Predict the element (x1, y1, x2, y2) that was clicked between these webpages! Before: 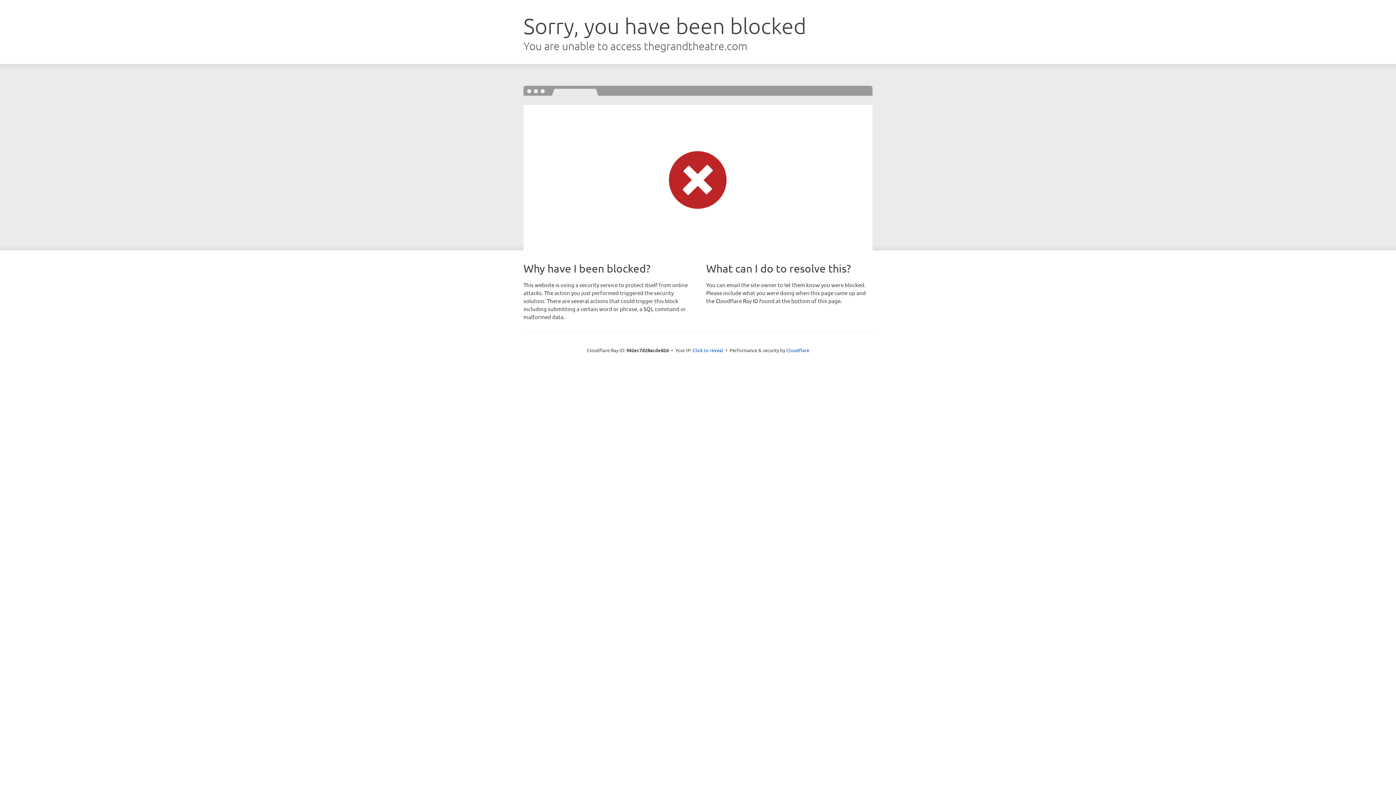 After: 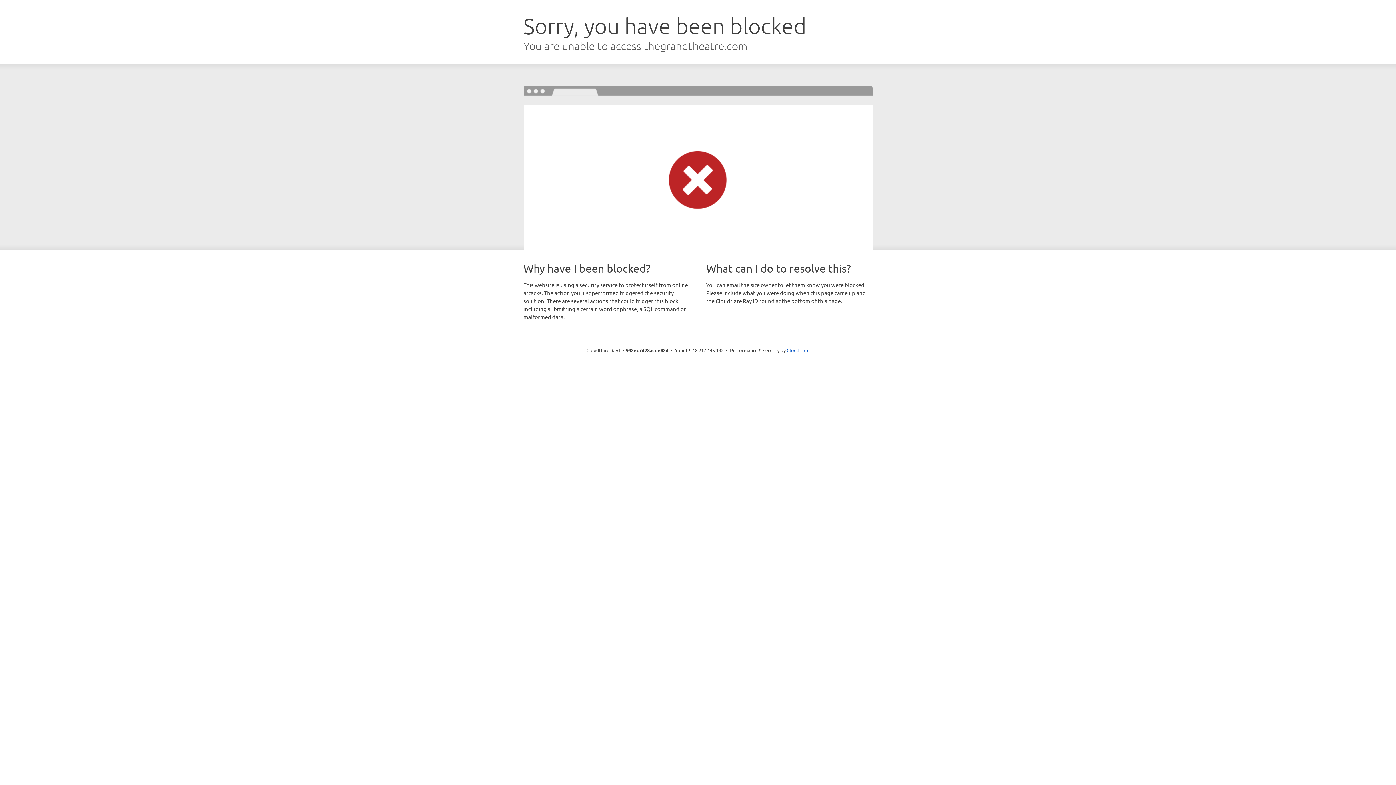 Action: bbox: (692, 346, 723, 353) label: Click to reveal